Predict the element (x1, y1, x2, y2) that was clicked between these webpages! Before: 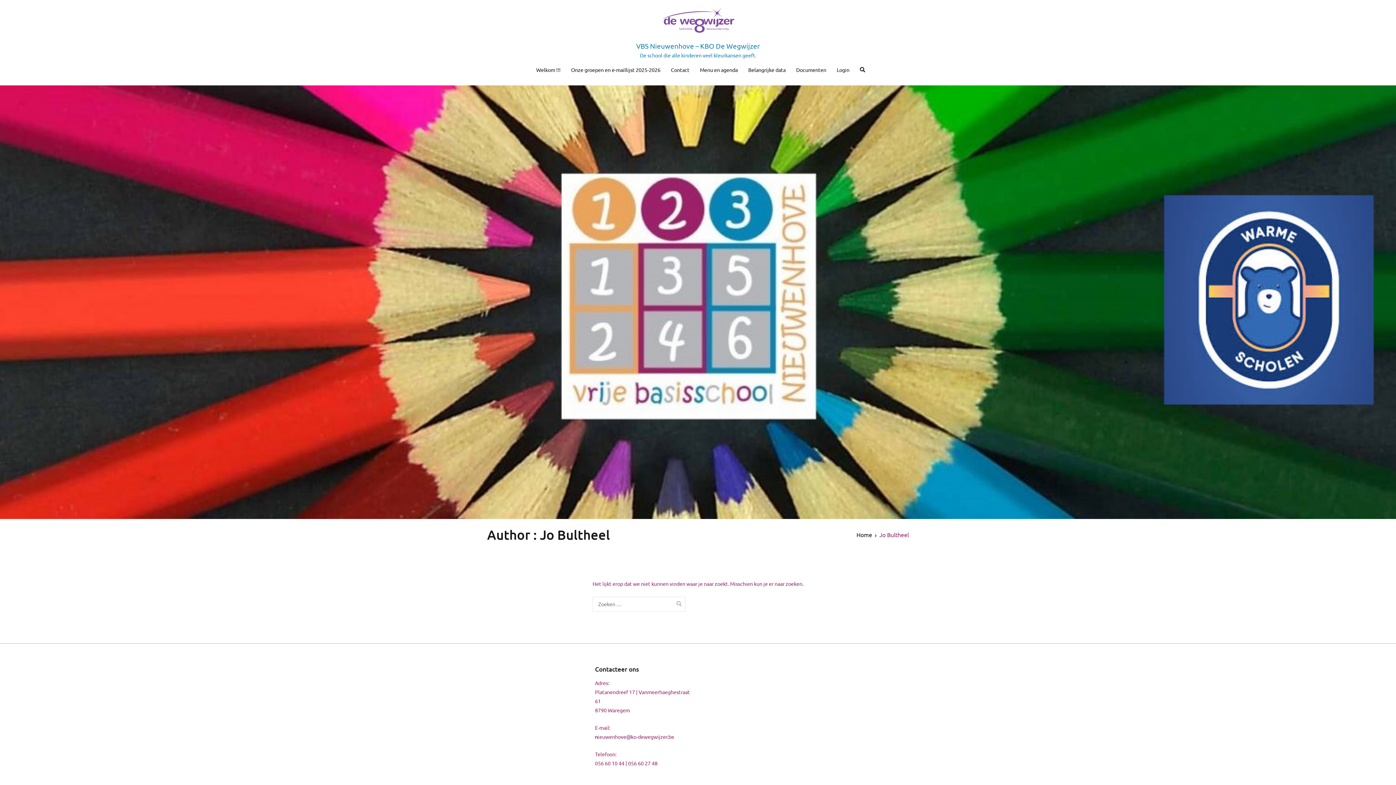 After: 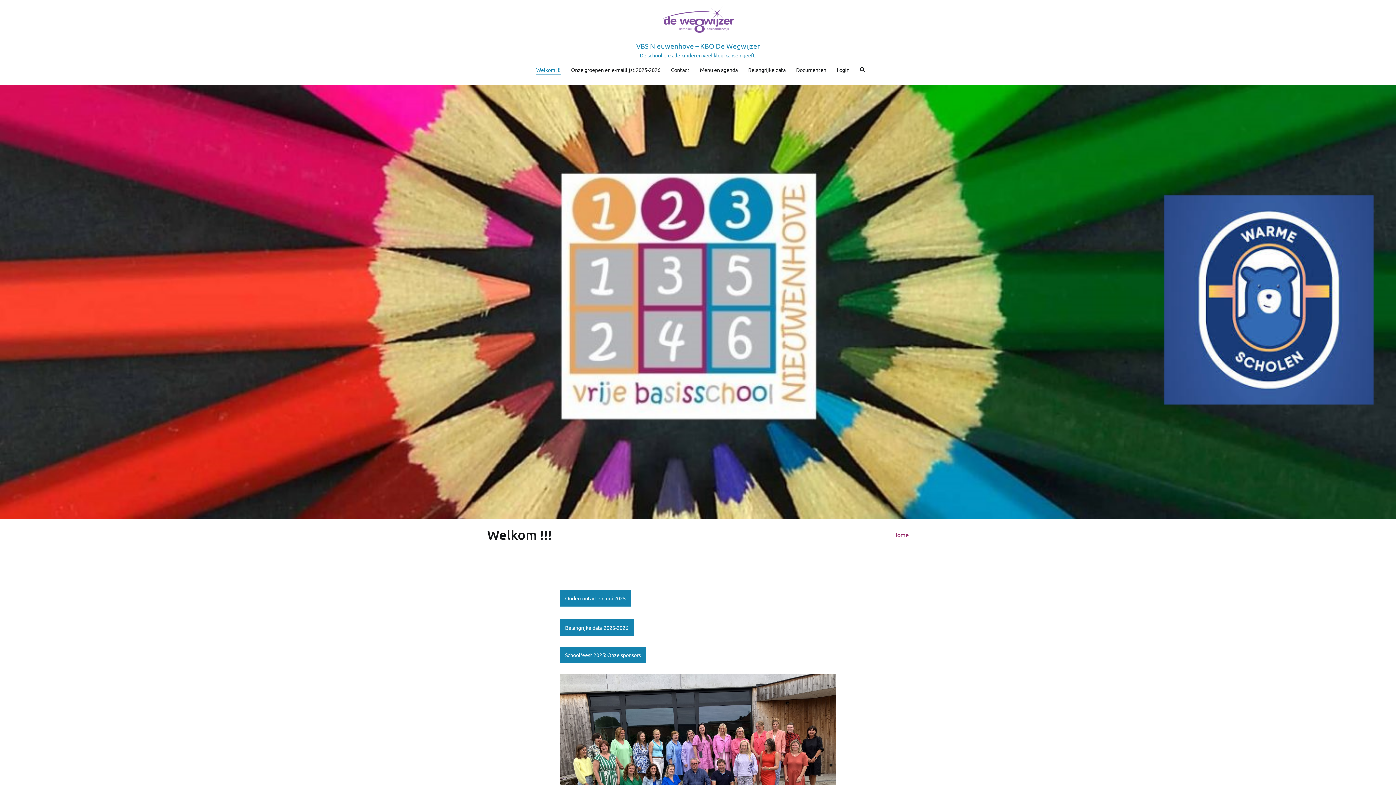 Action: label: Welkom !!! bbox: (536, 65, 560, 74)